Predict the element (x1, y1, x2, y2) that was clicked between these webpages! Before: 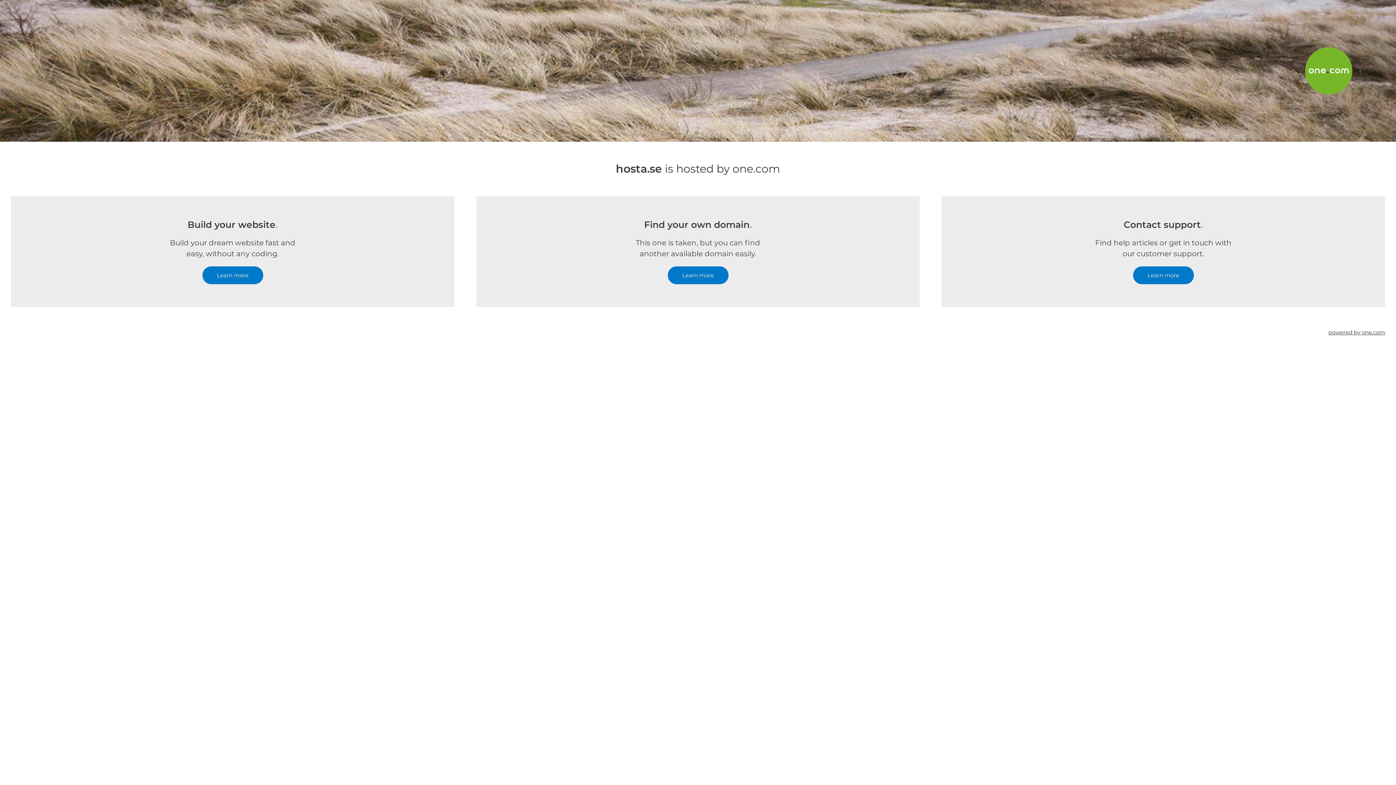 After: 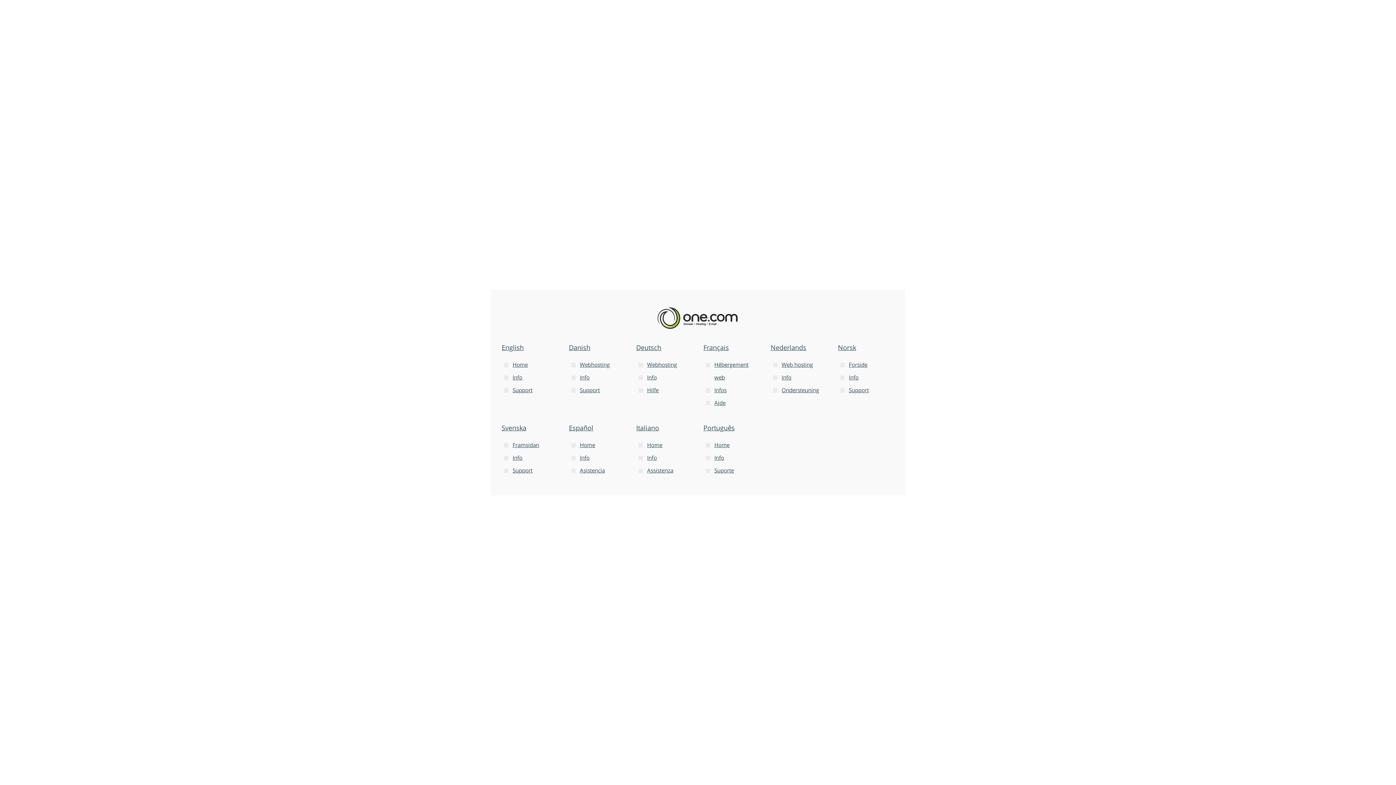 Action: label: powered by one.com bbox: (1328, 307, 1385, 357)